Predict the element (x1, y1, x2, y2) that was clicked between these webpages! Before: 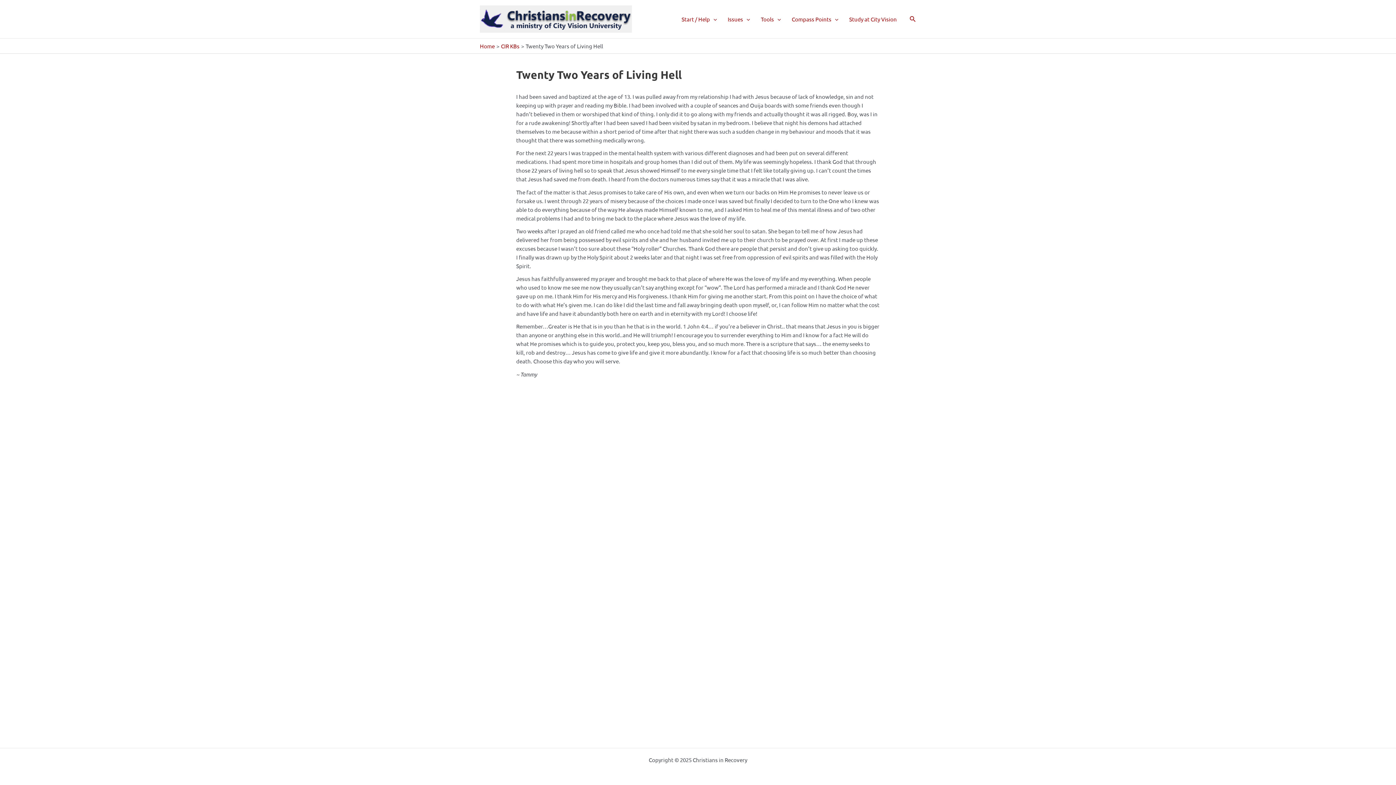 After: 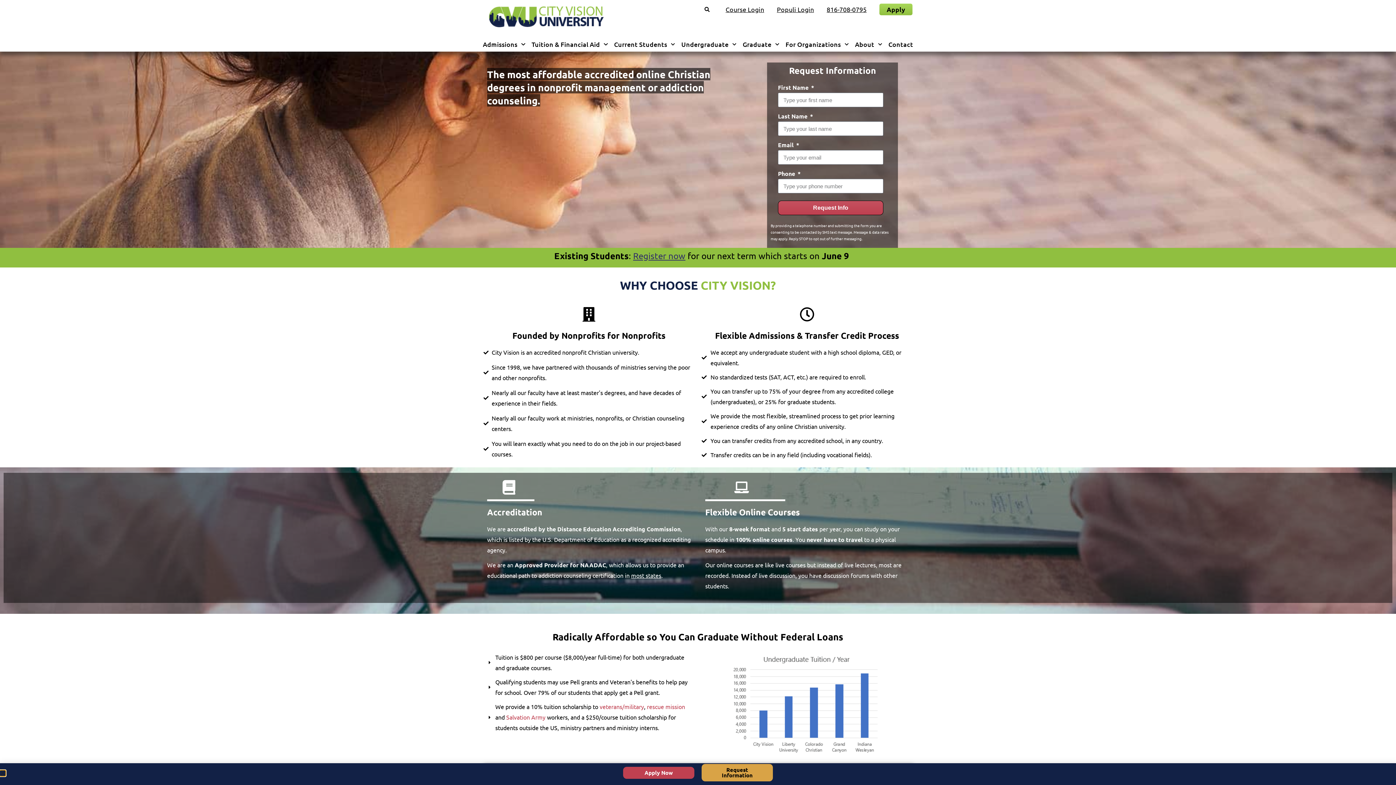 Action: bbox: (843, 6, 902, 31) label: Study at City Vision